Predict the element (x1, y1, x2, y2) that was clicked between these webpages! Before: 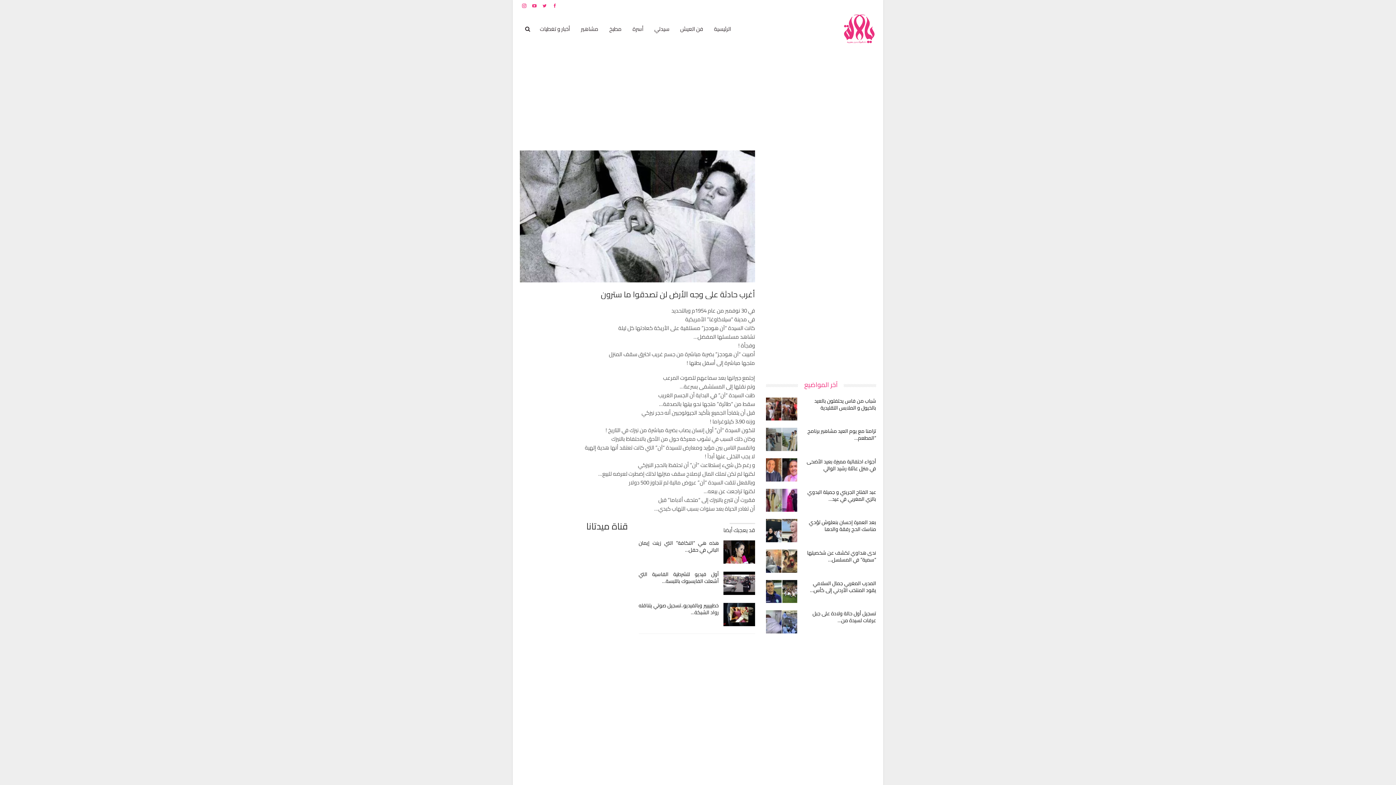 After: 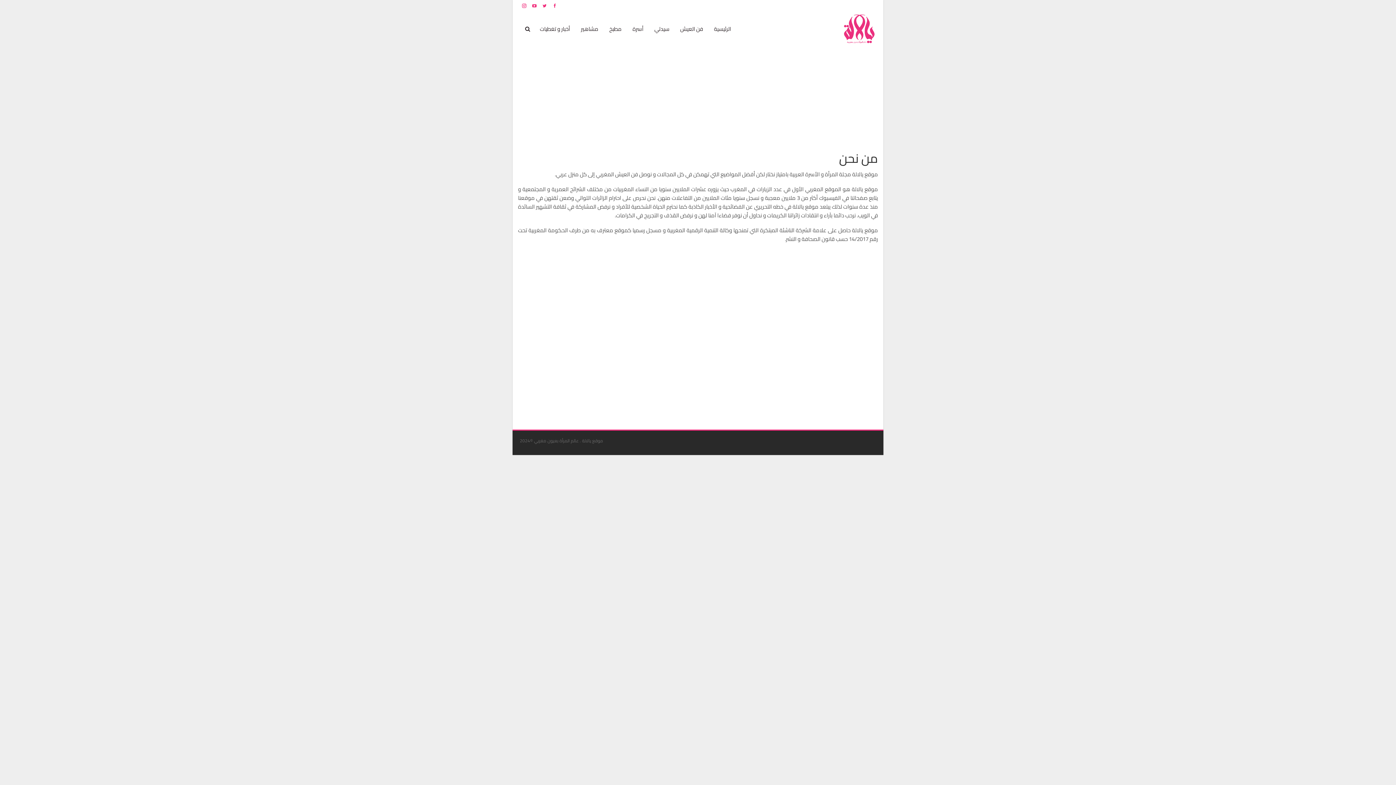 Action: bbox: (865, 2, 876, 9) label: من نحن